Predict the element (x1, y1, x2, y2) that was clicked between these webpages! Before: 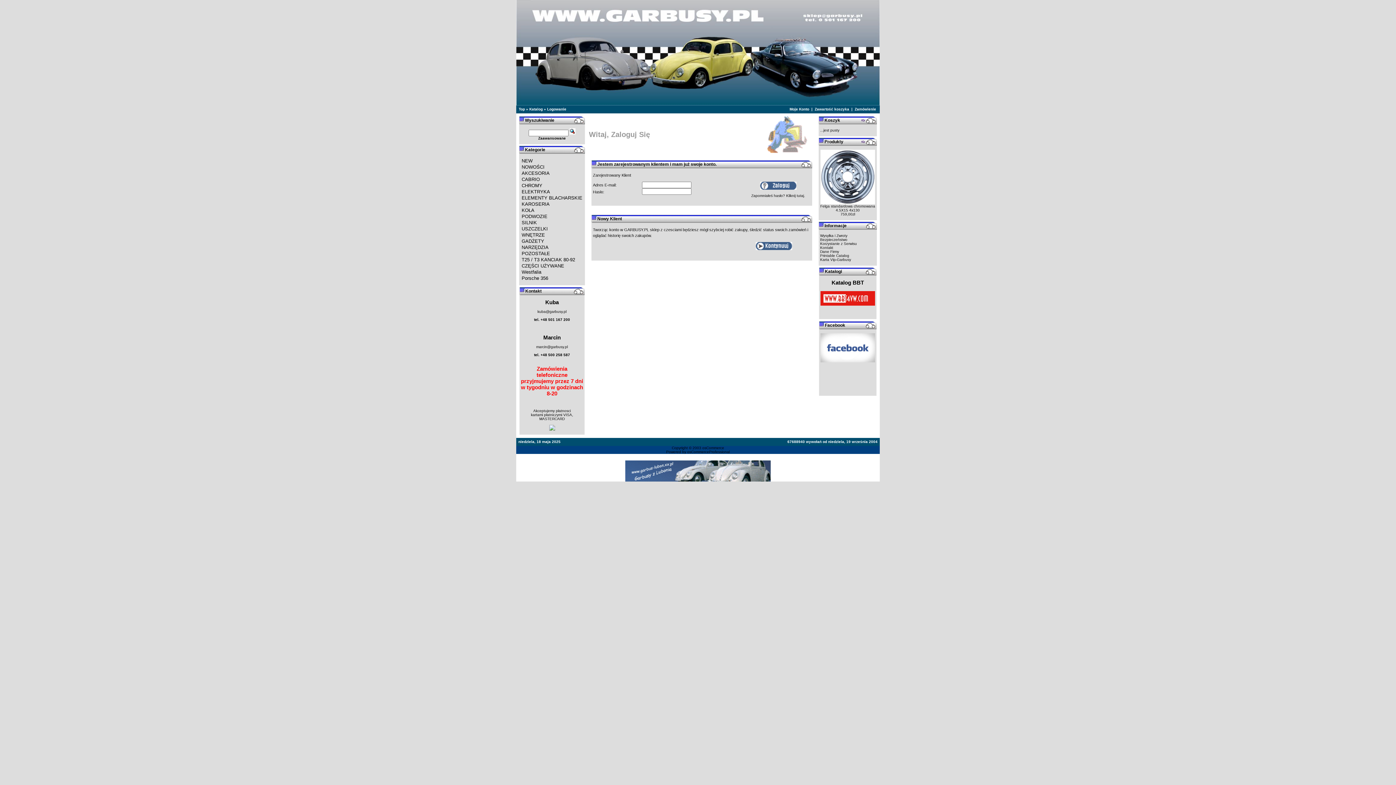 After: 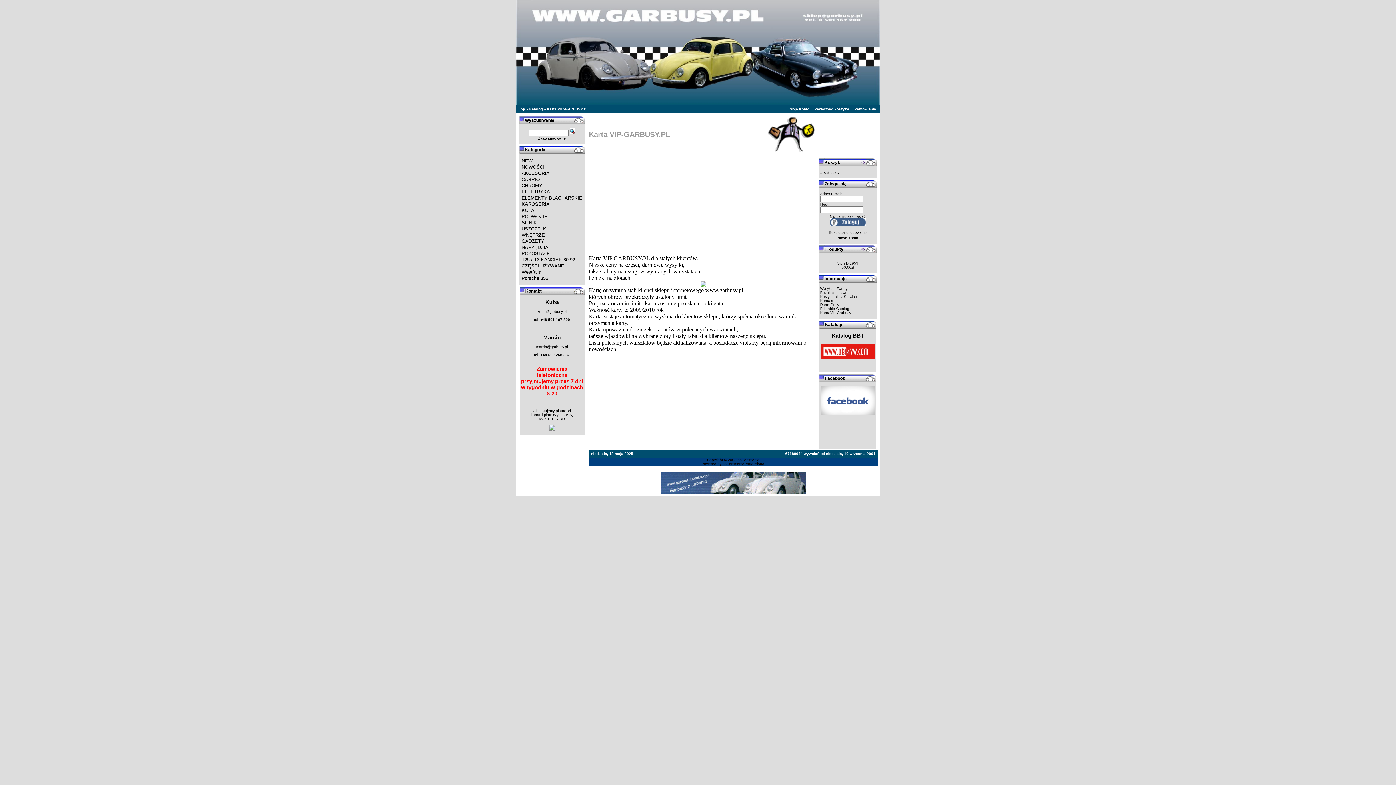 Action: label: Karta Vip-Garbusy bbox: (820, 257, 851, 261)